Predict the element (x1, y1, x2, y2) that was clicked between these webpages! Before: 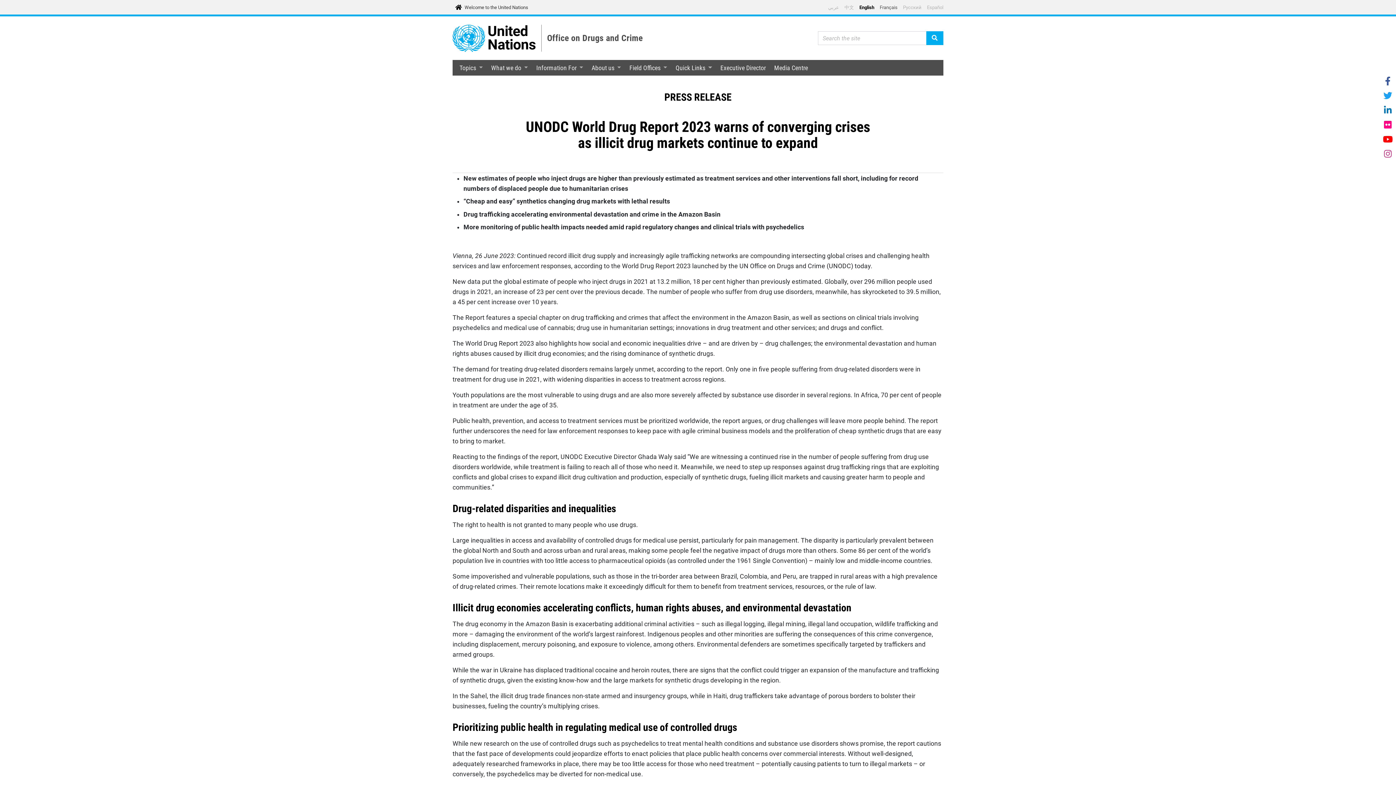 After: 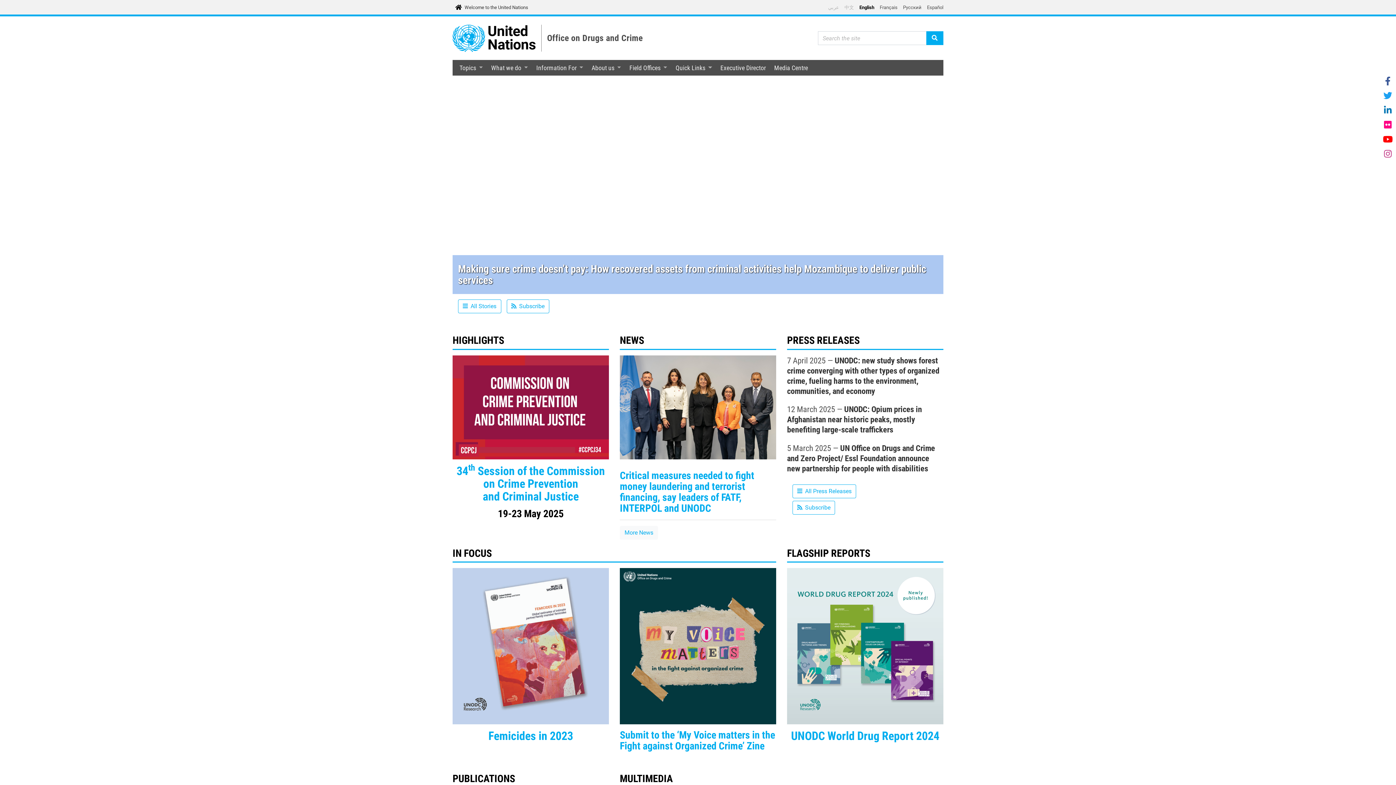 Action: label: Office on Drugs and Crime bbox: (547, 33, 642, 43)